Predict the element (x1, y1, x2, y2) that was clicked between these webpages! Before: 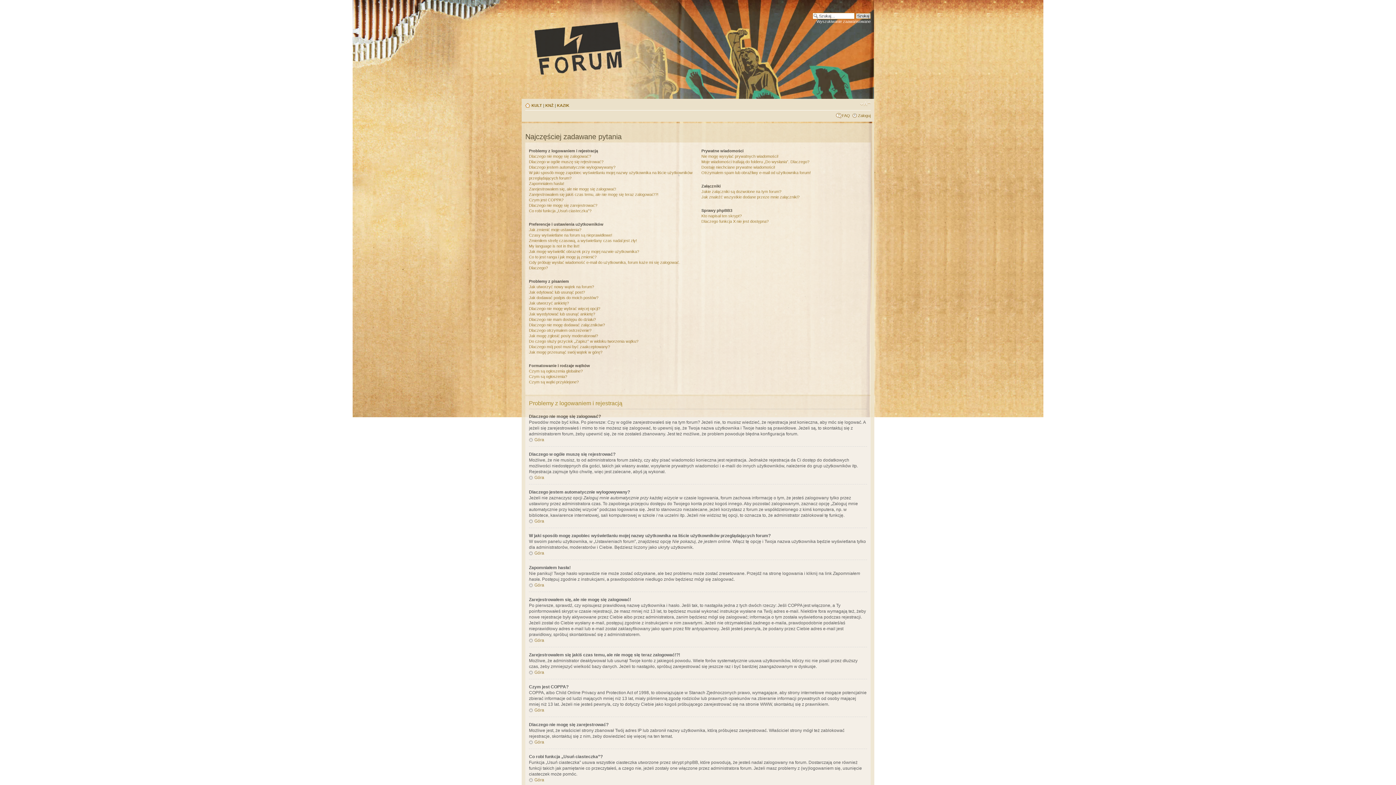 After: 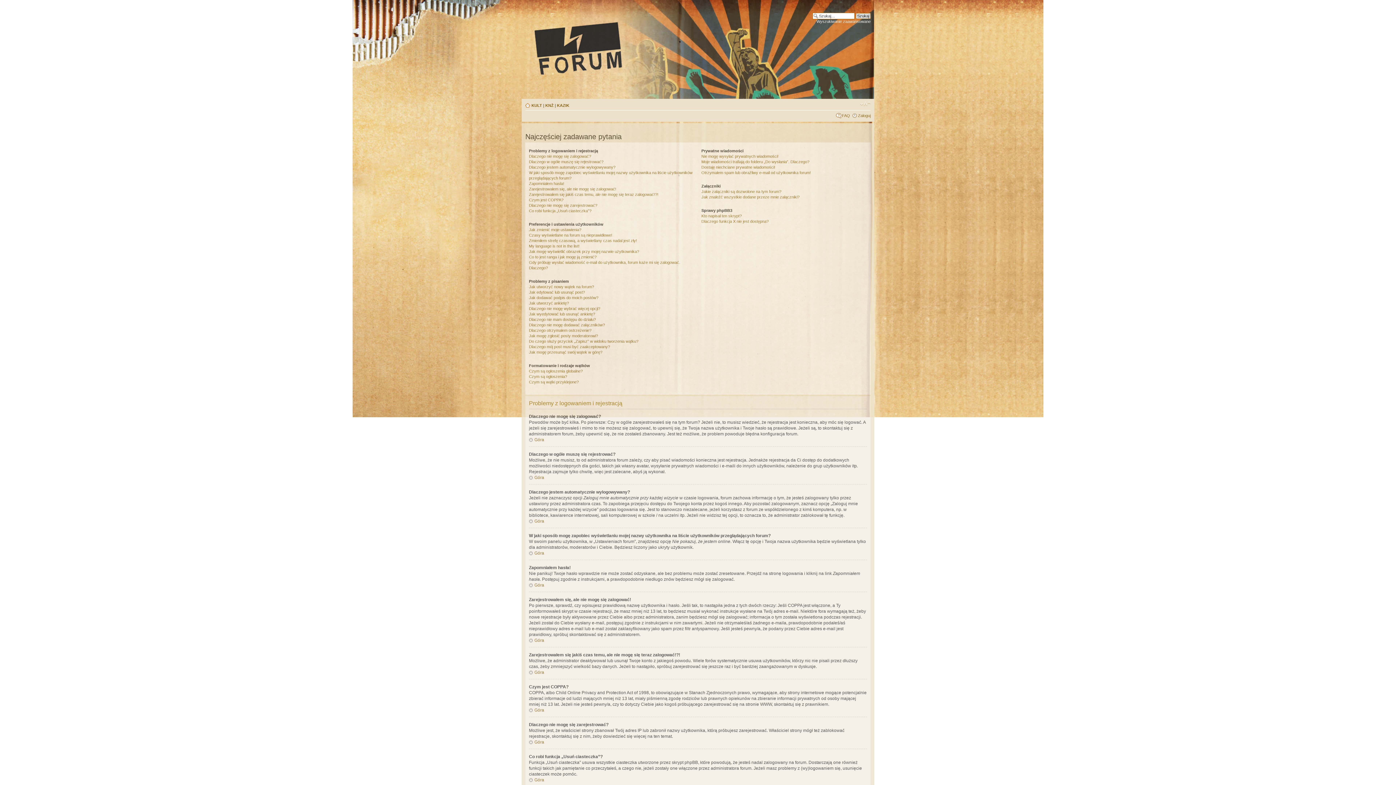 Action: label: FAQ bbox: (842, 113, 850, 117)